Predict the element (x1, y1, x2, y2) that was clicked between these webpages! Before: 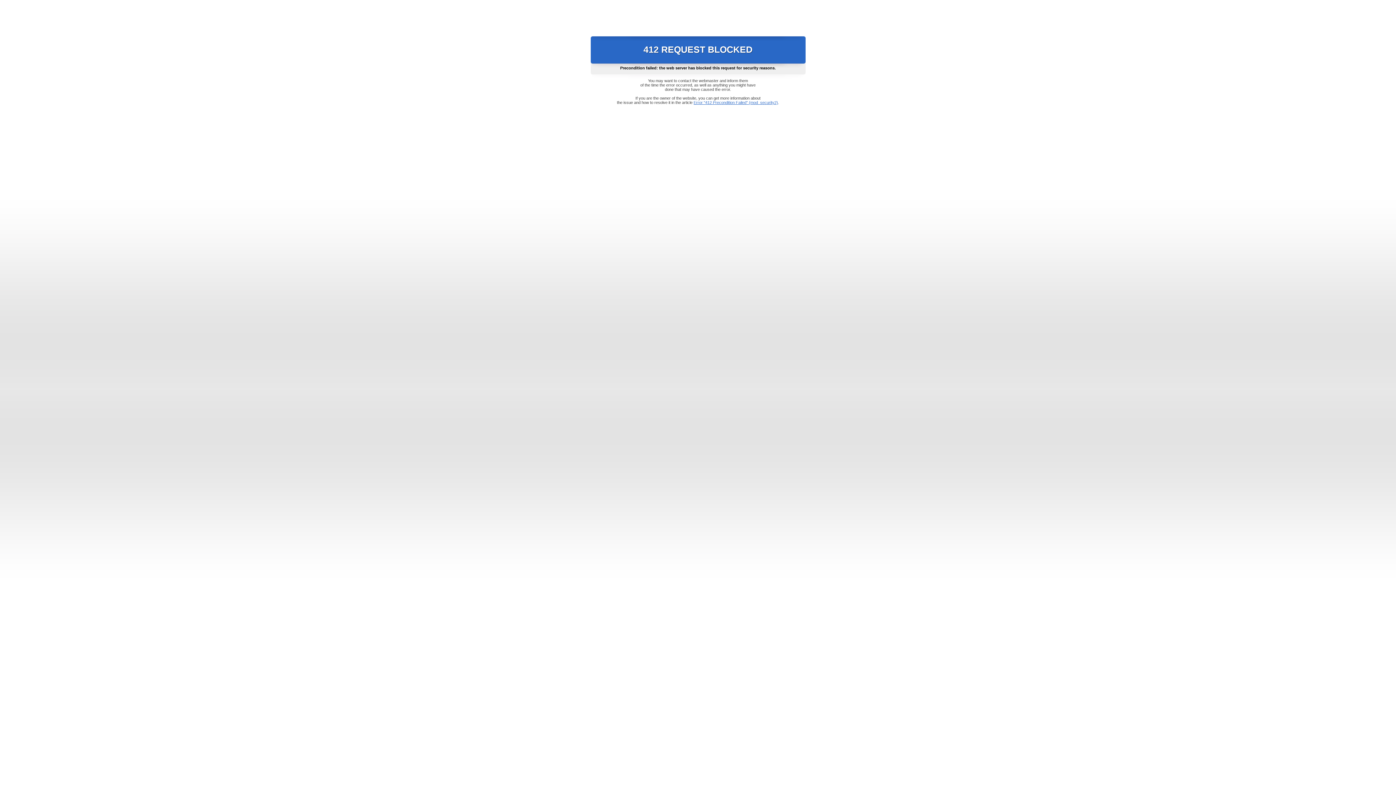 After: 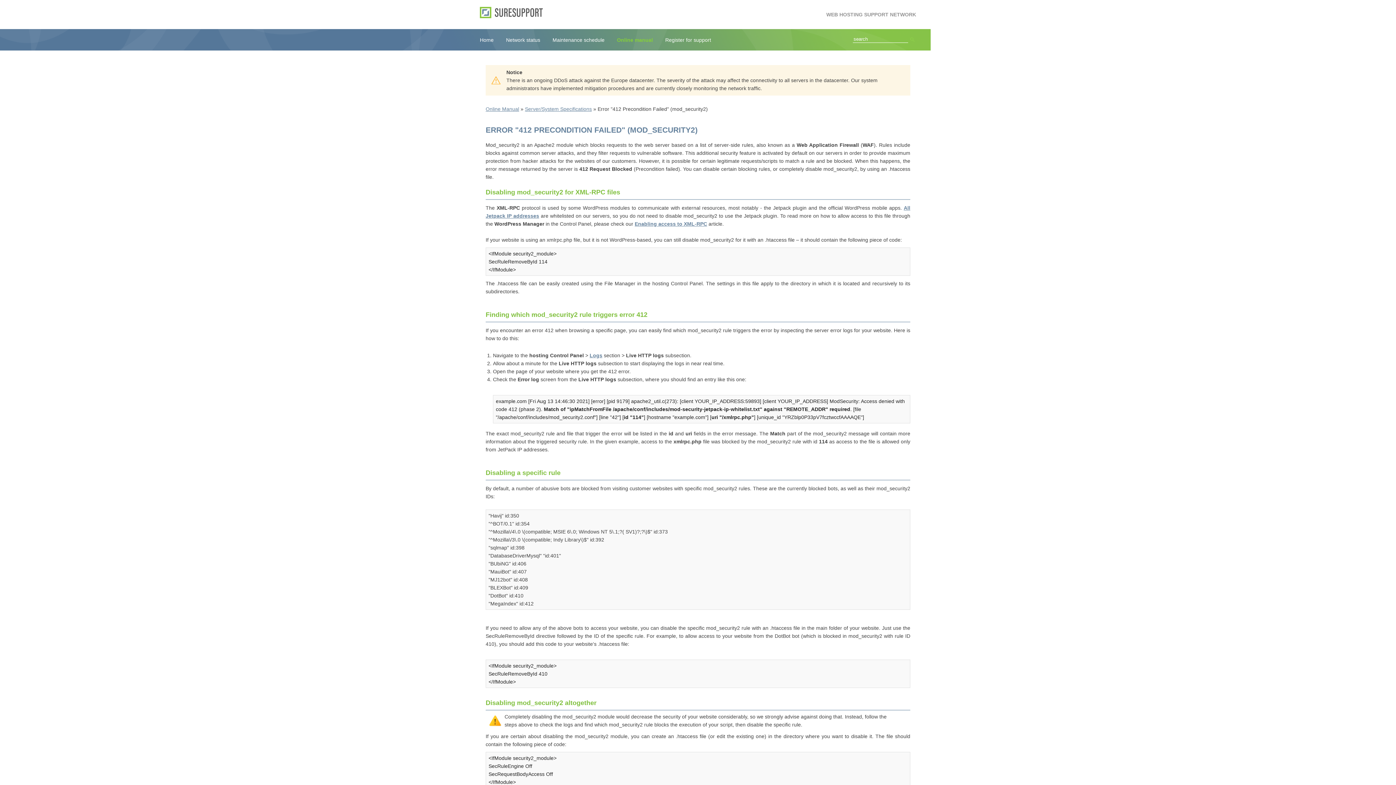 Action: label: Error "412 Precondition Failed" (mod_security2) bbox: (693, 100, 778, 104)